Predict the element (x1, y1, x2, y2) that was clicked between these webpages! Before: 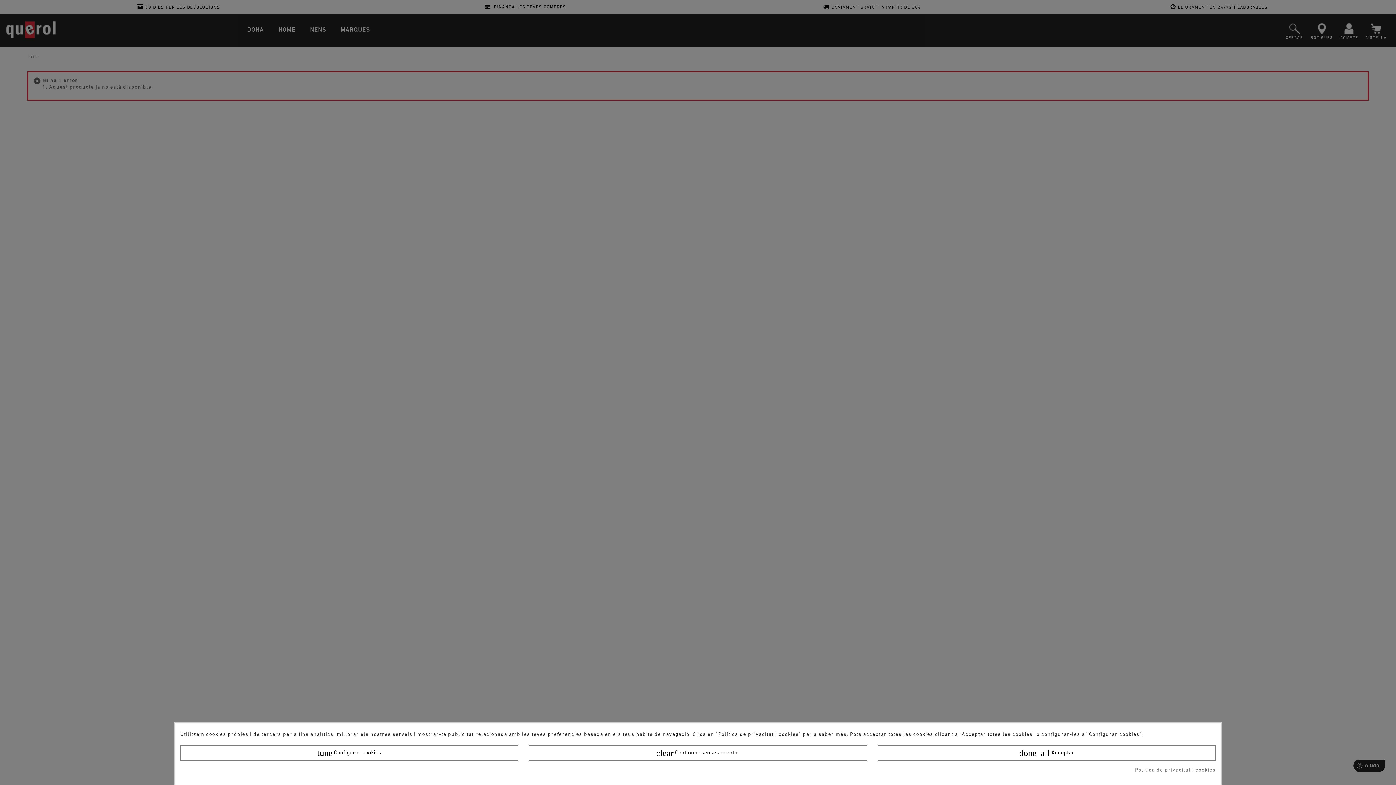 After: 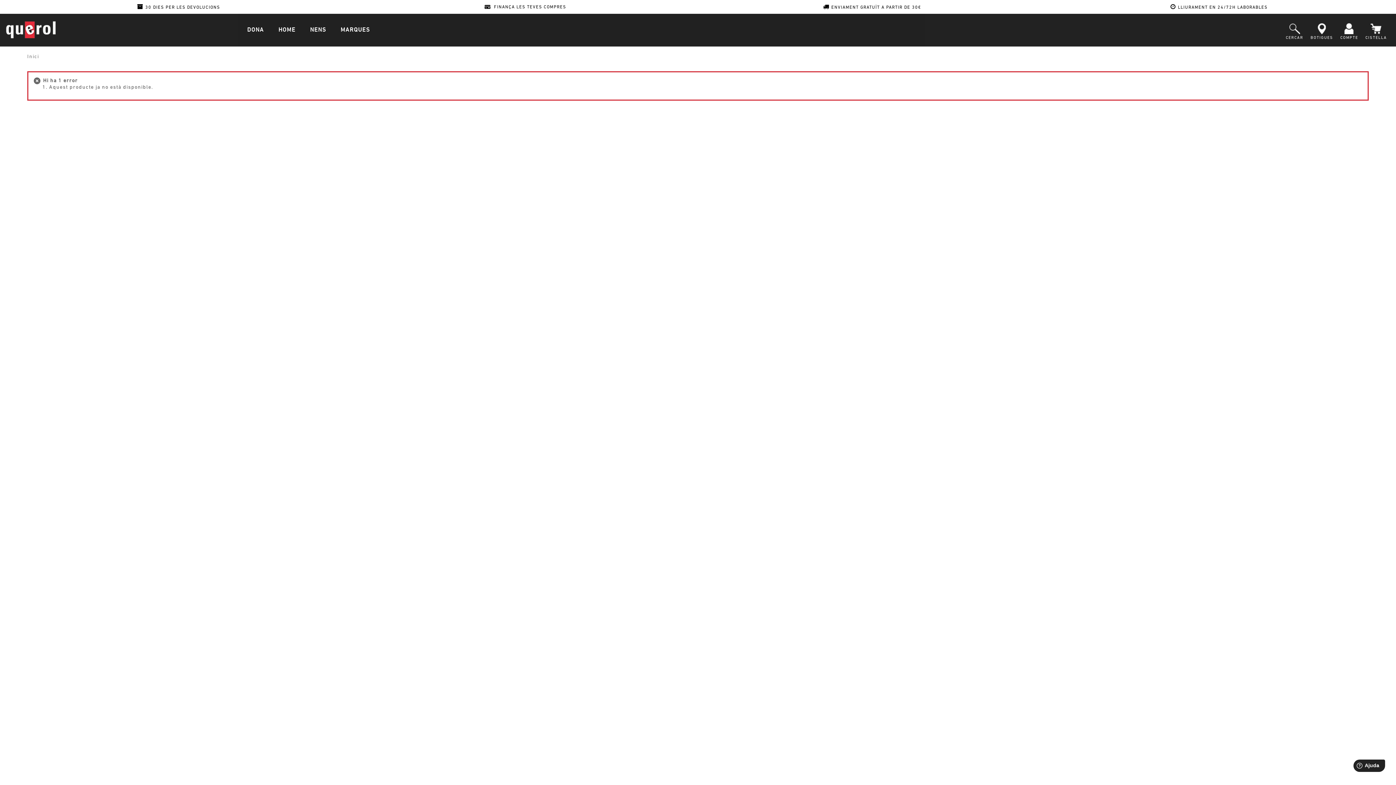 Action: label: done_all Acceptar bbox: (878, 745, 1216, 761)